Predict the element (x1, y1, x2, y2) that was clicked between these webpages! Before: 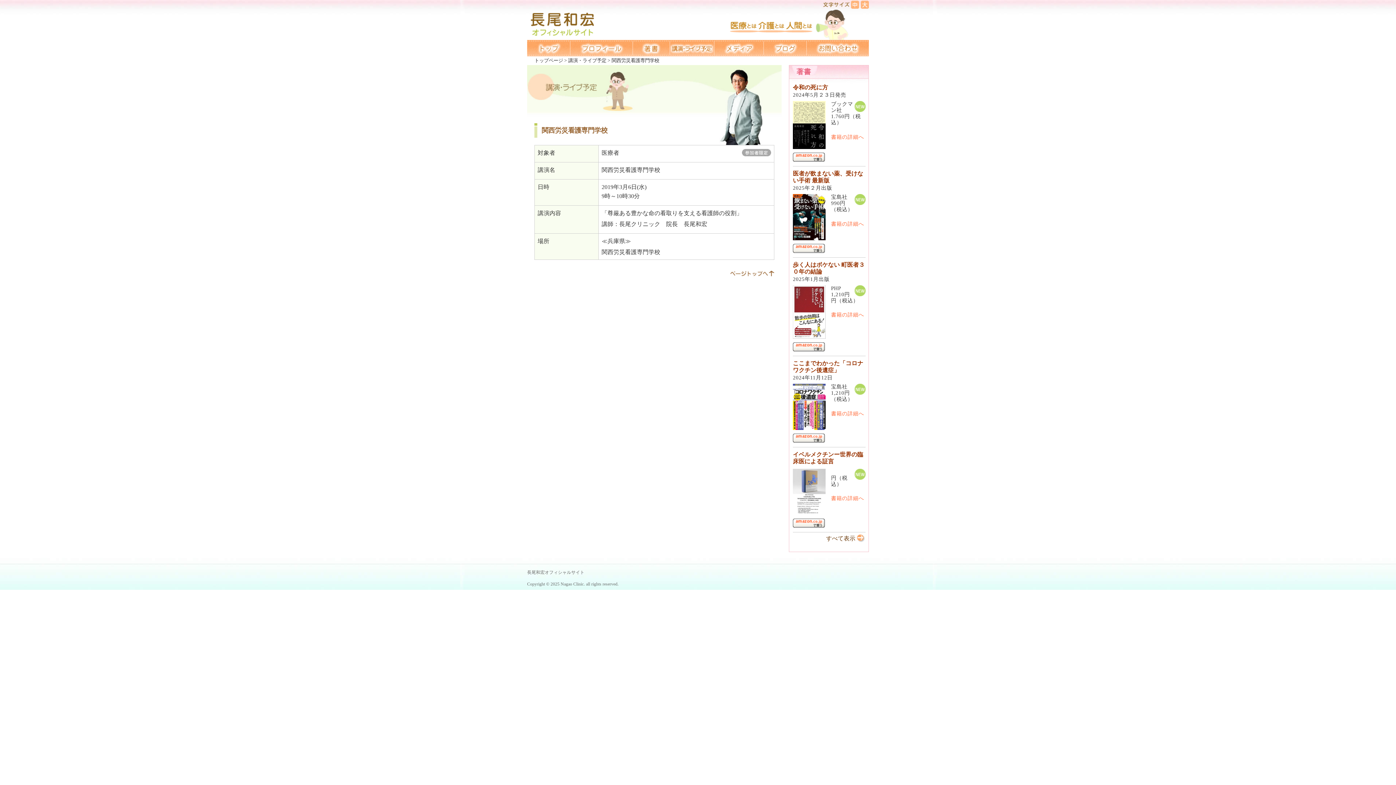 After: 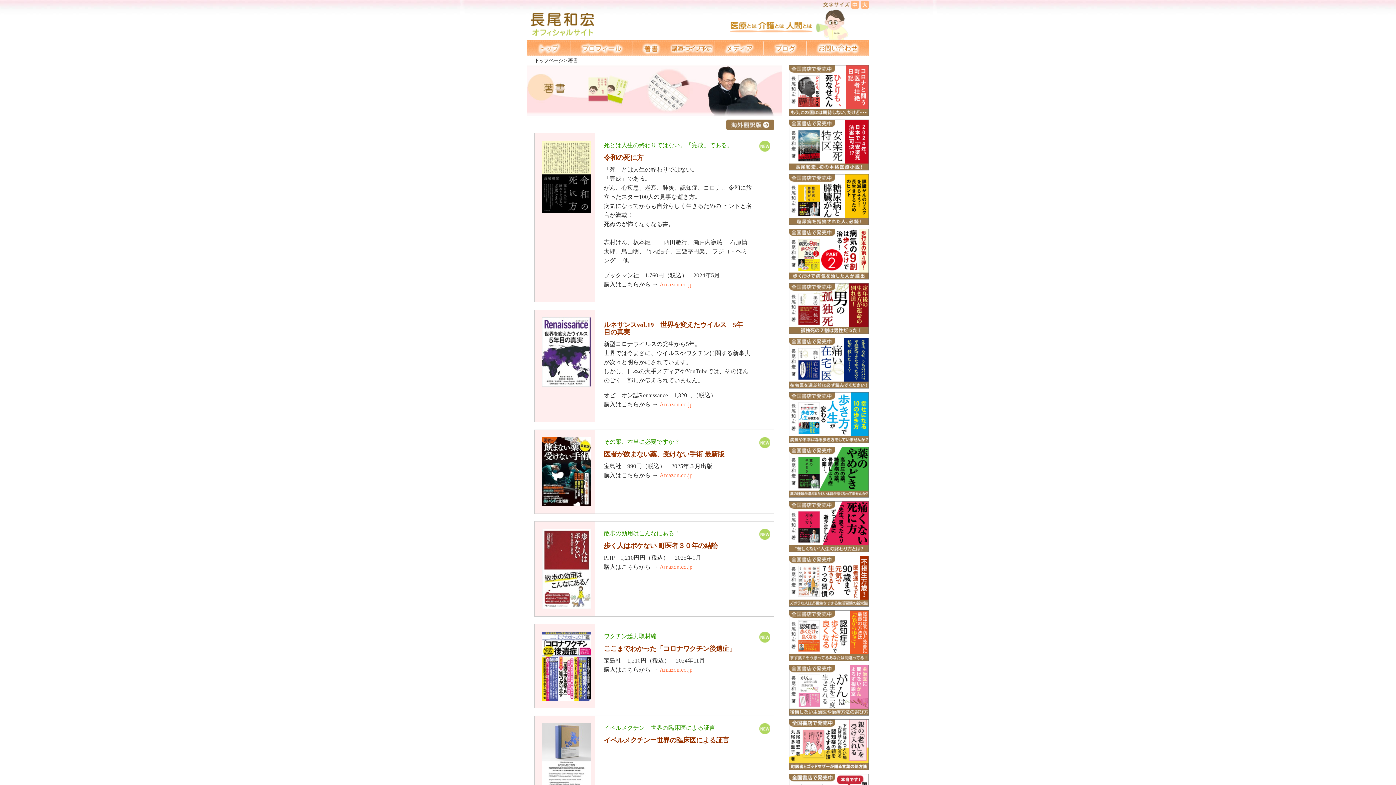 Action: label: 書籍の詳細へ bbox: (831, 134, 864, 139)